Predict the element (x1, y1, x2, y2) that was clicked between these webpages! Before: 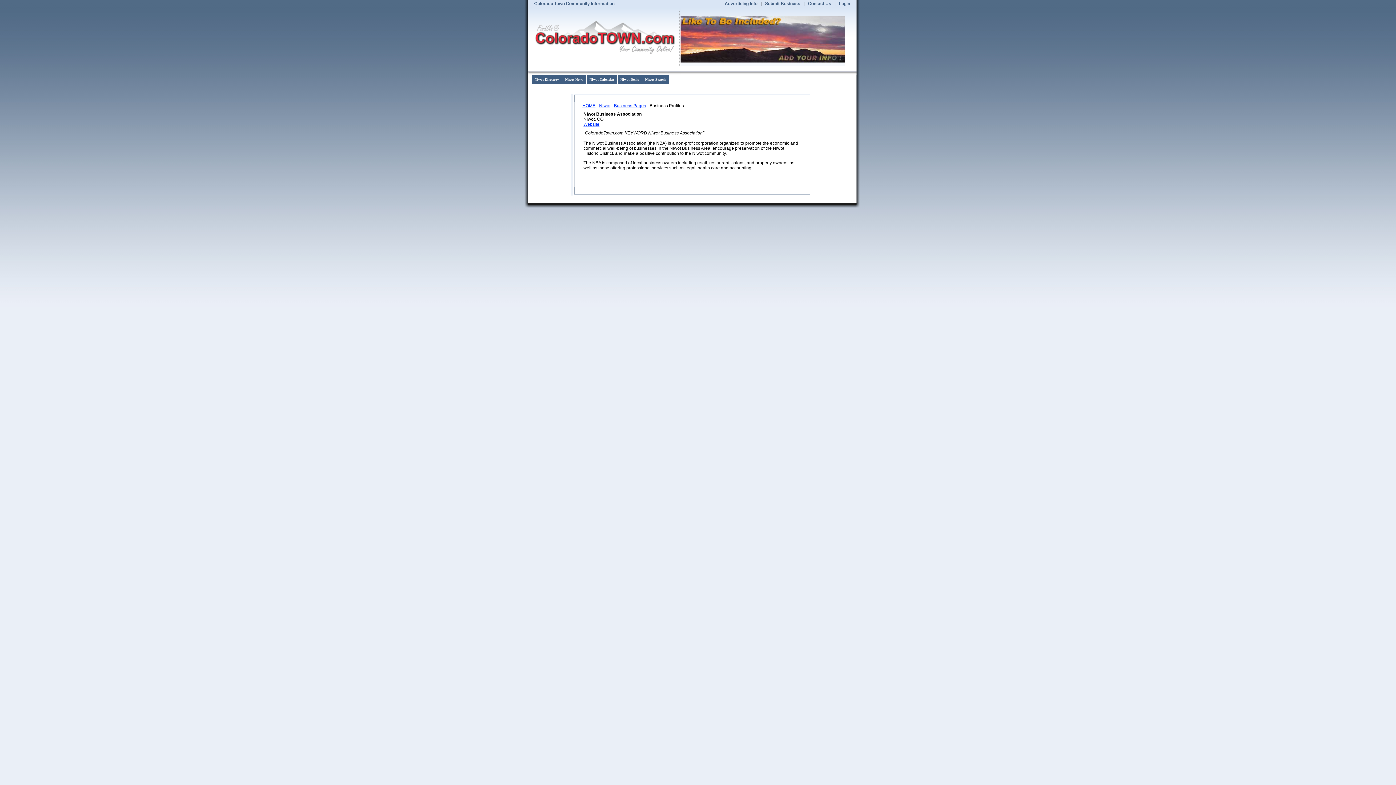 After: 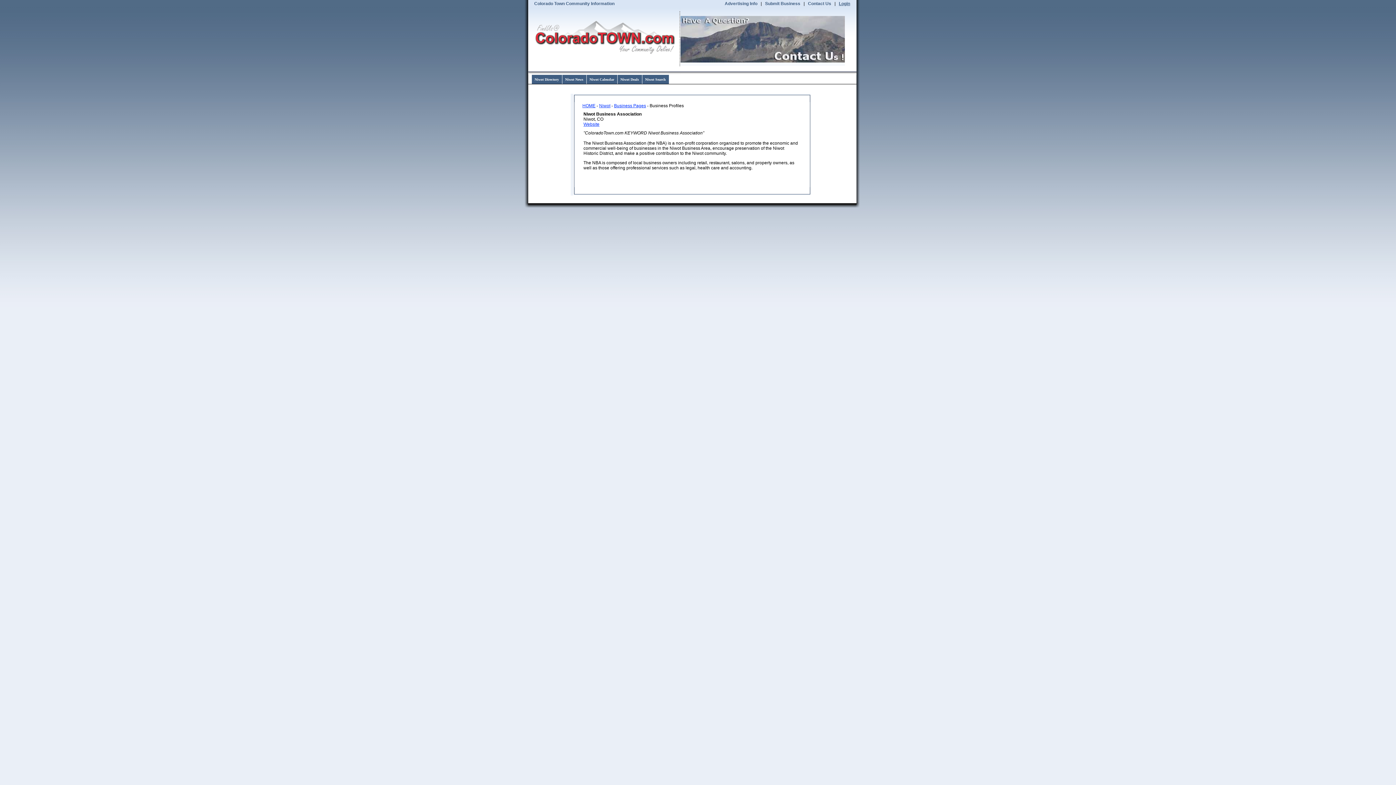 Action: bbox: (839, 1, 850, 6) label: Login